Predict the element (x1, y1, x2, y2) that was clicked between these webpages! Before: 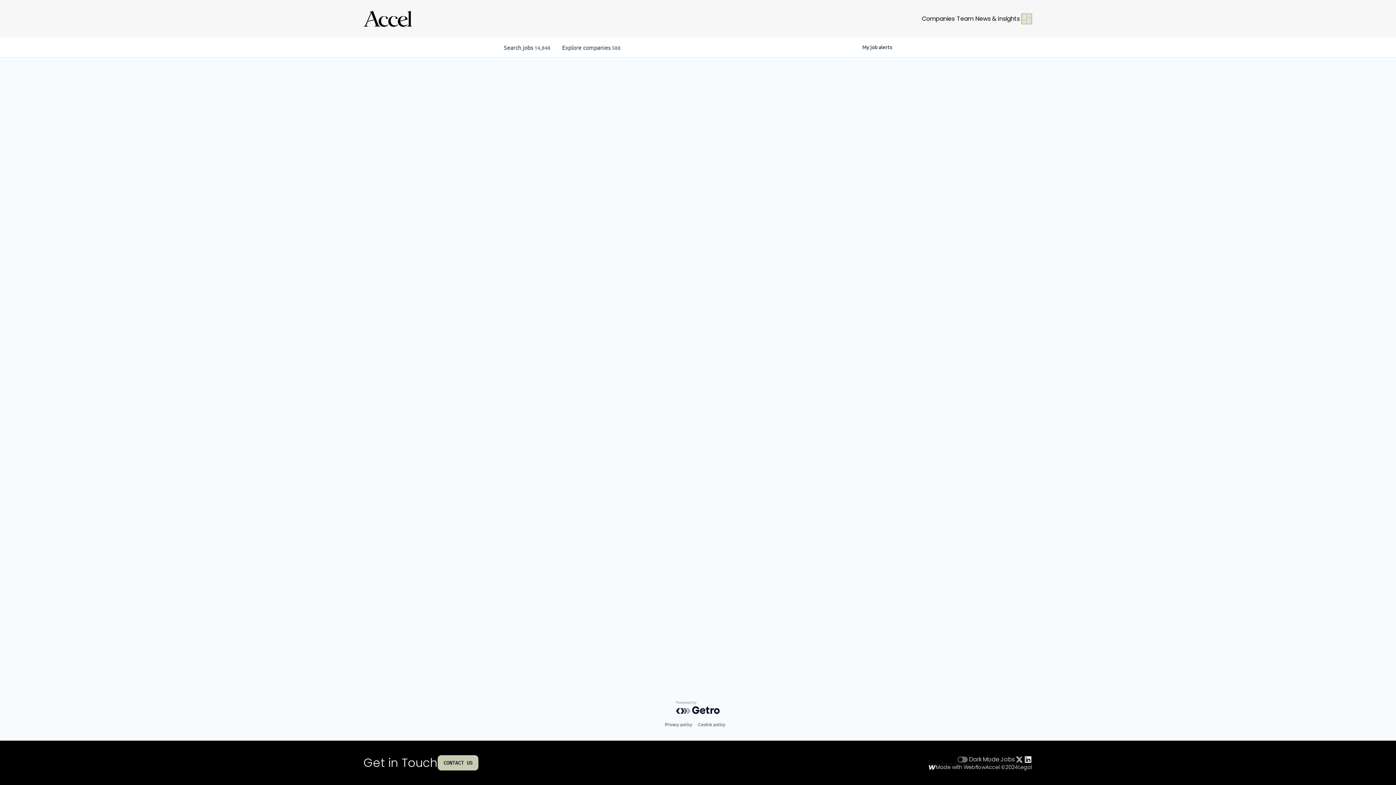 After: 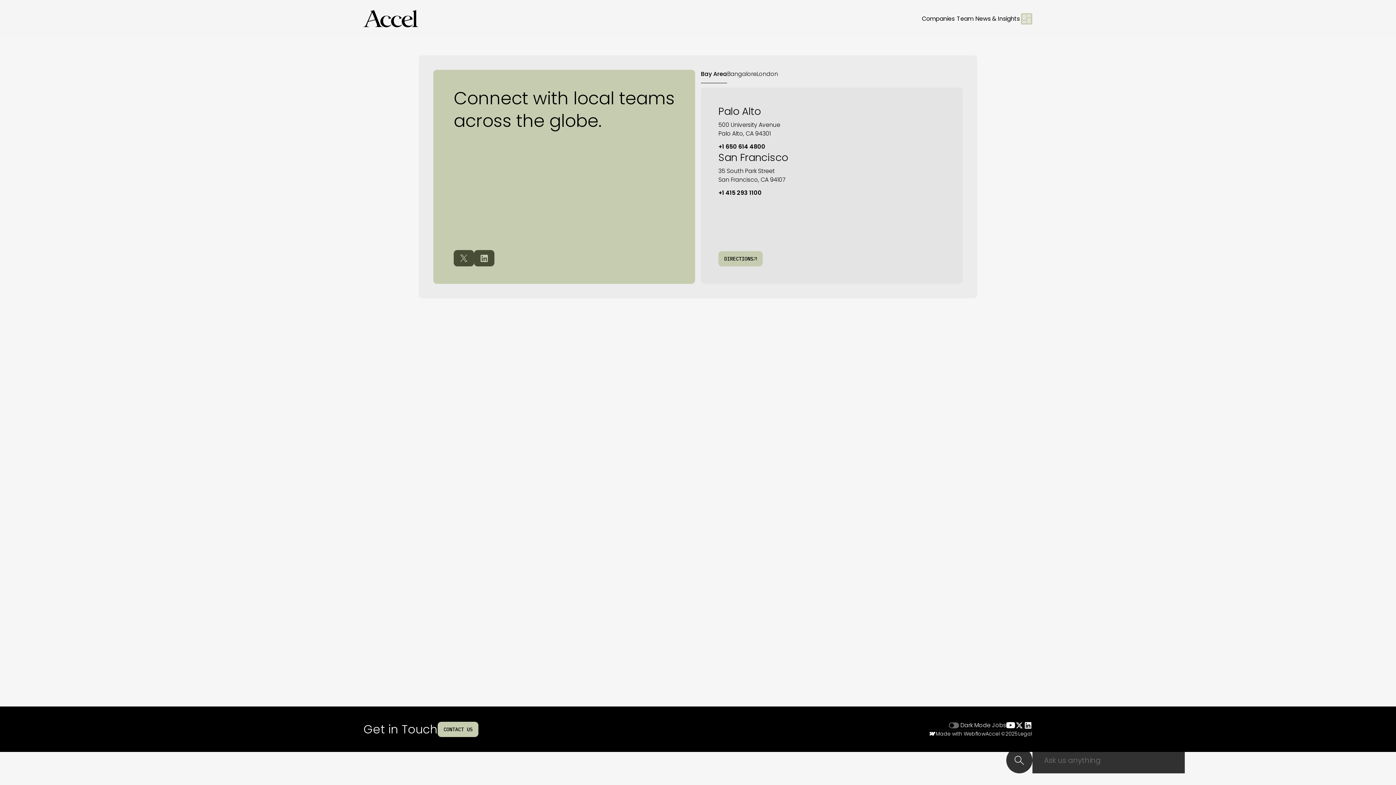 Action: bbox: (437, 755, 478, 770) label: CONTACT US